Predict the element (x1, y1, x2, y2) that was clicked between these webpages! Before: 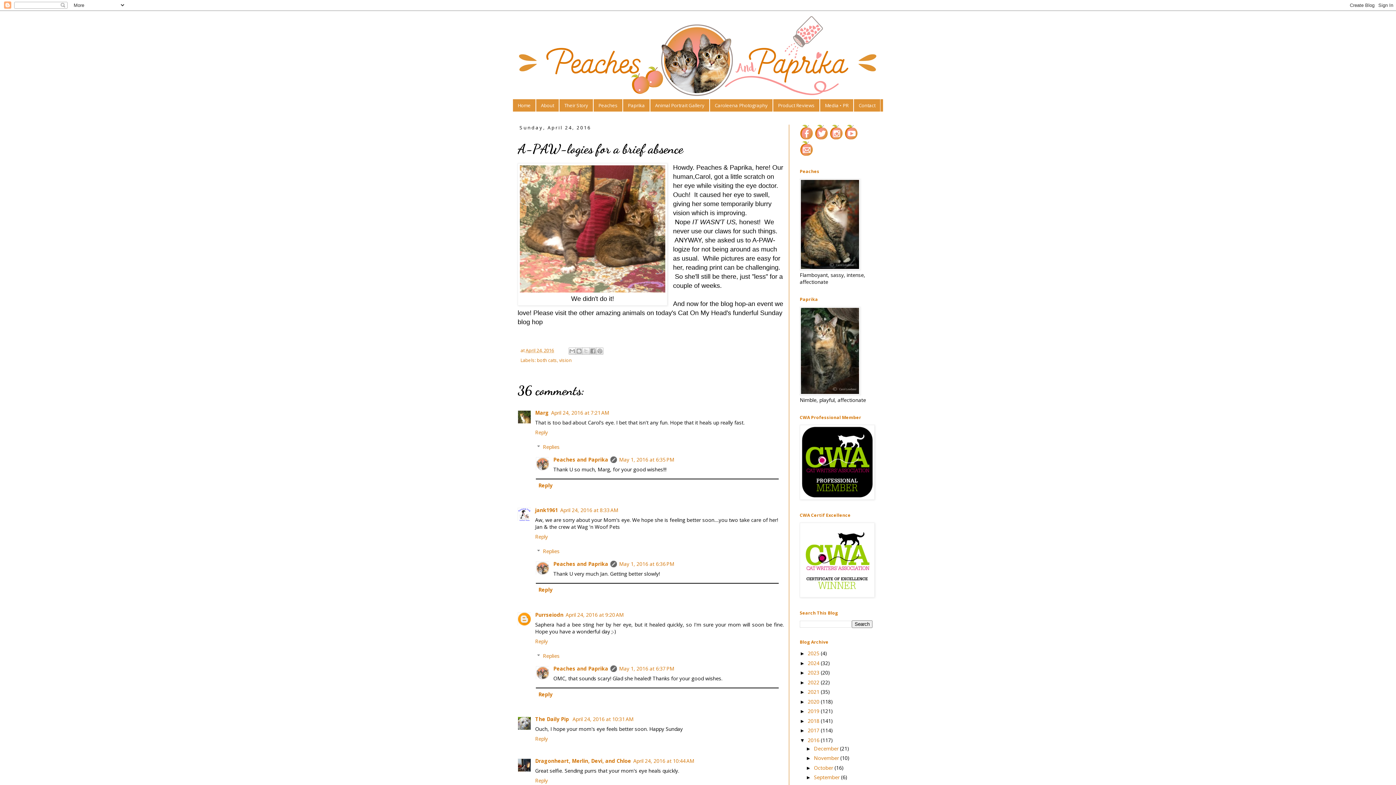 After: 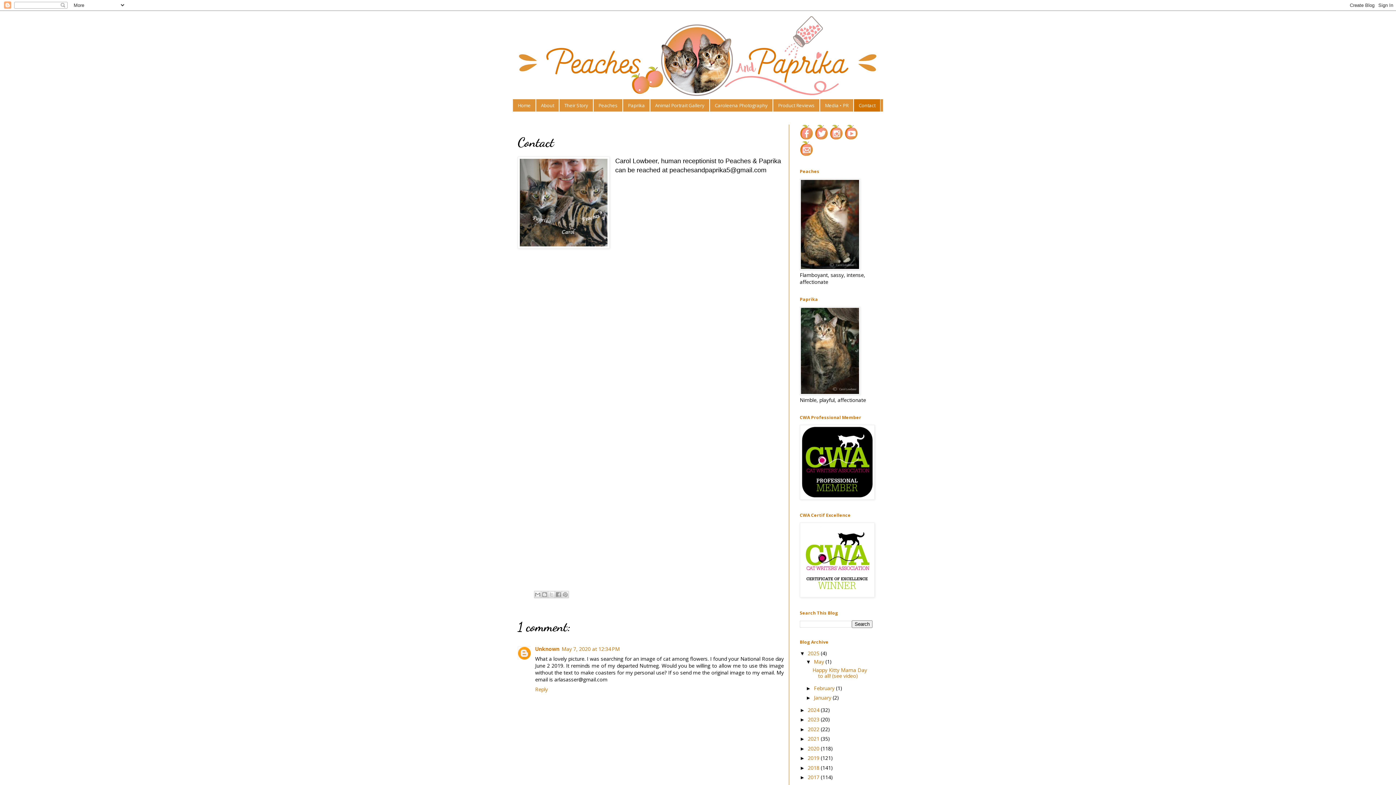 Action: label: Contact bbox: (853, 99, 880, 111)